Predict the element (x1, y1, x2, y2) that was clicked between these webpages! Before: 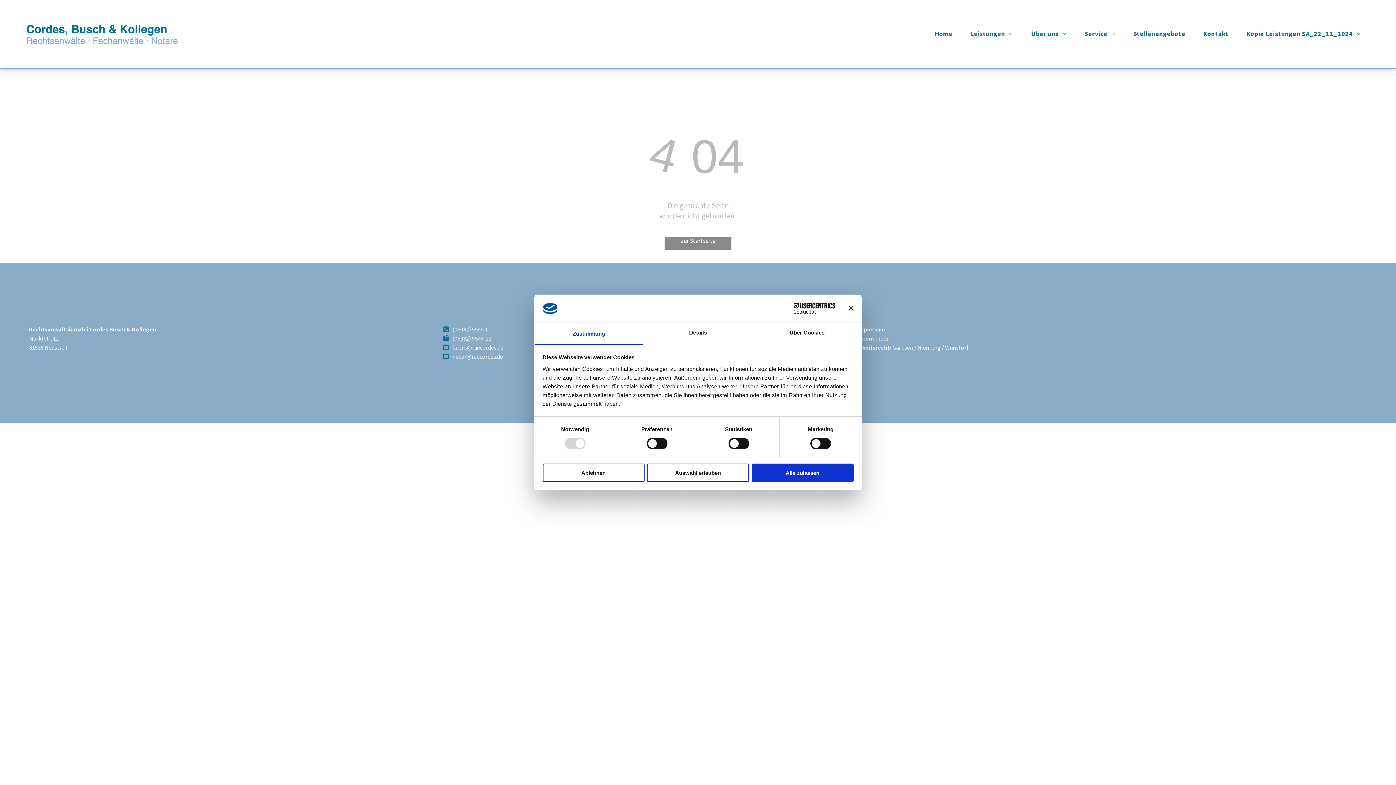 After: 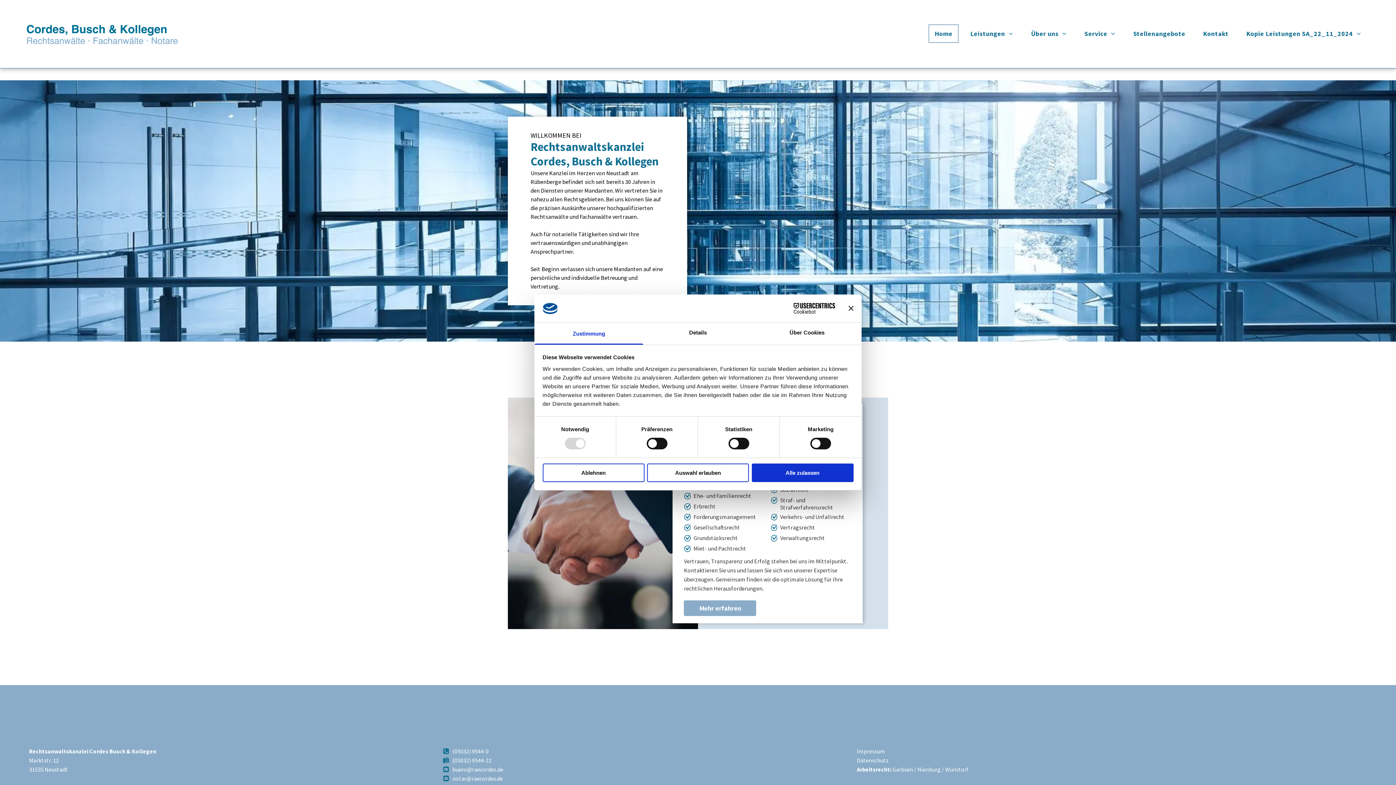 Action: label: Zur Startseite bbox: (664, 237, 731, 250)